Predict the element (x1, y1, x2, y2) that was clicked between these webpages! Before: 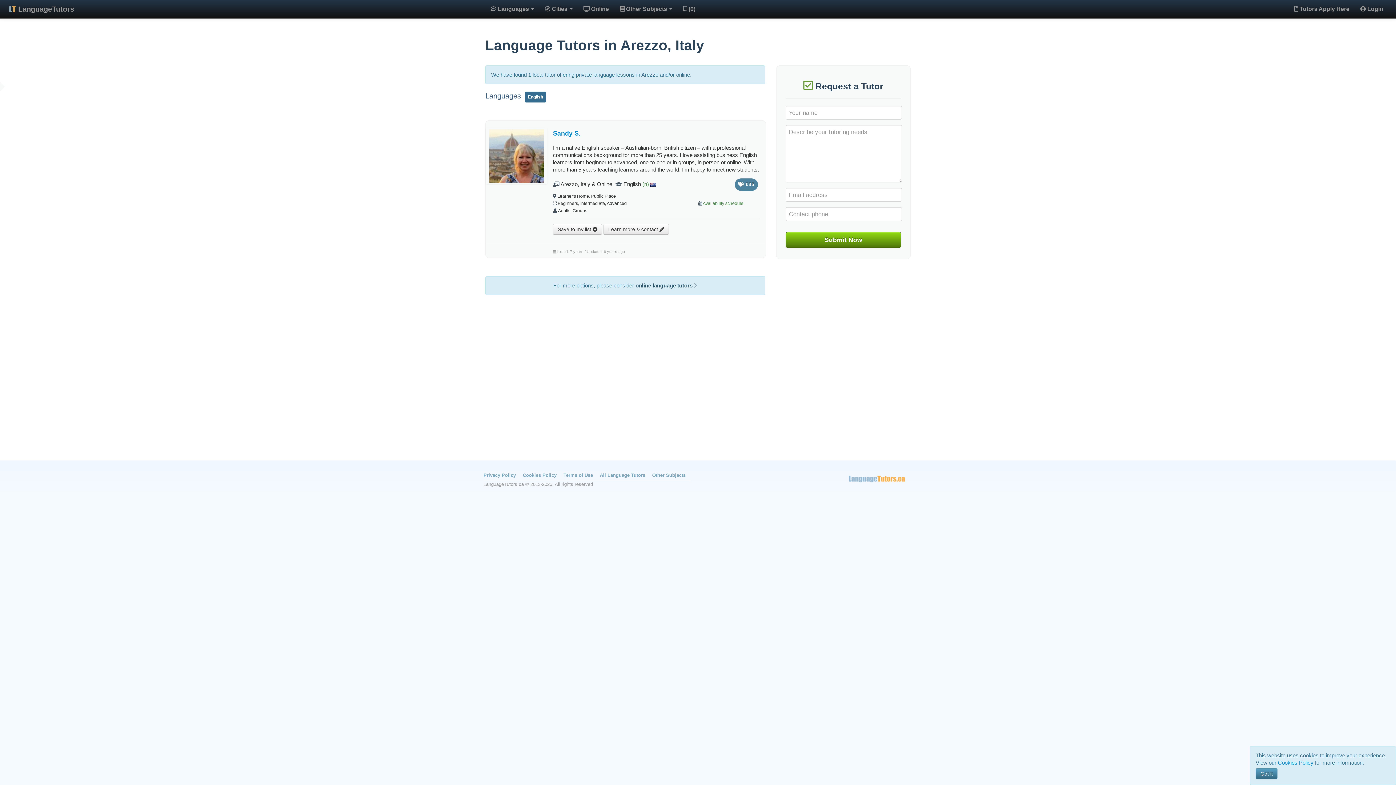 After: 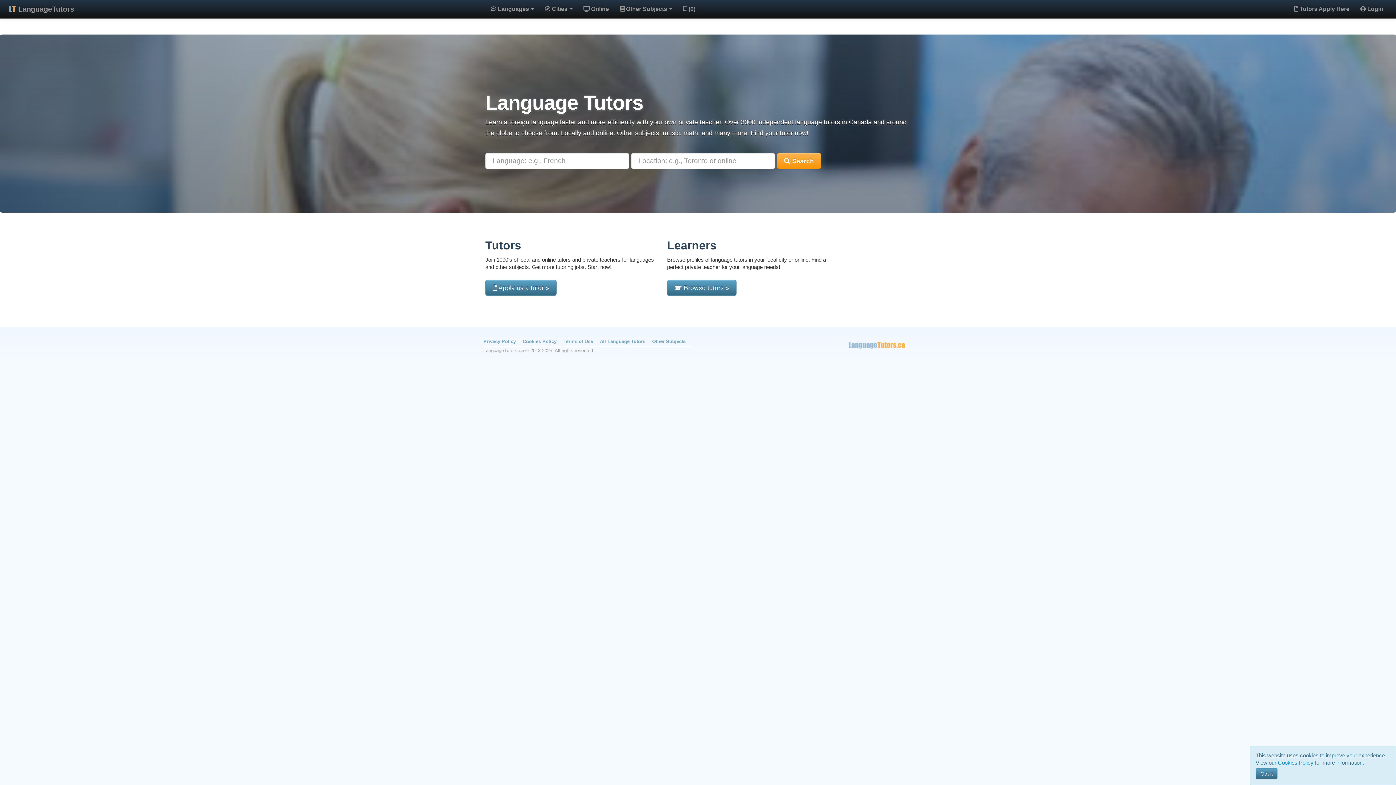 Action: label: LanguageTutors bbox: (10, 1, 81, 16)